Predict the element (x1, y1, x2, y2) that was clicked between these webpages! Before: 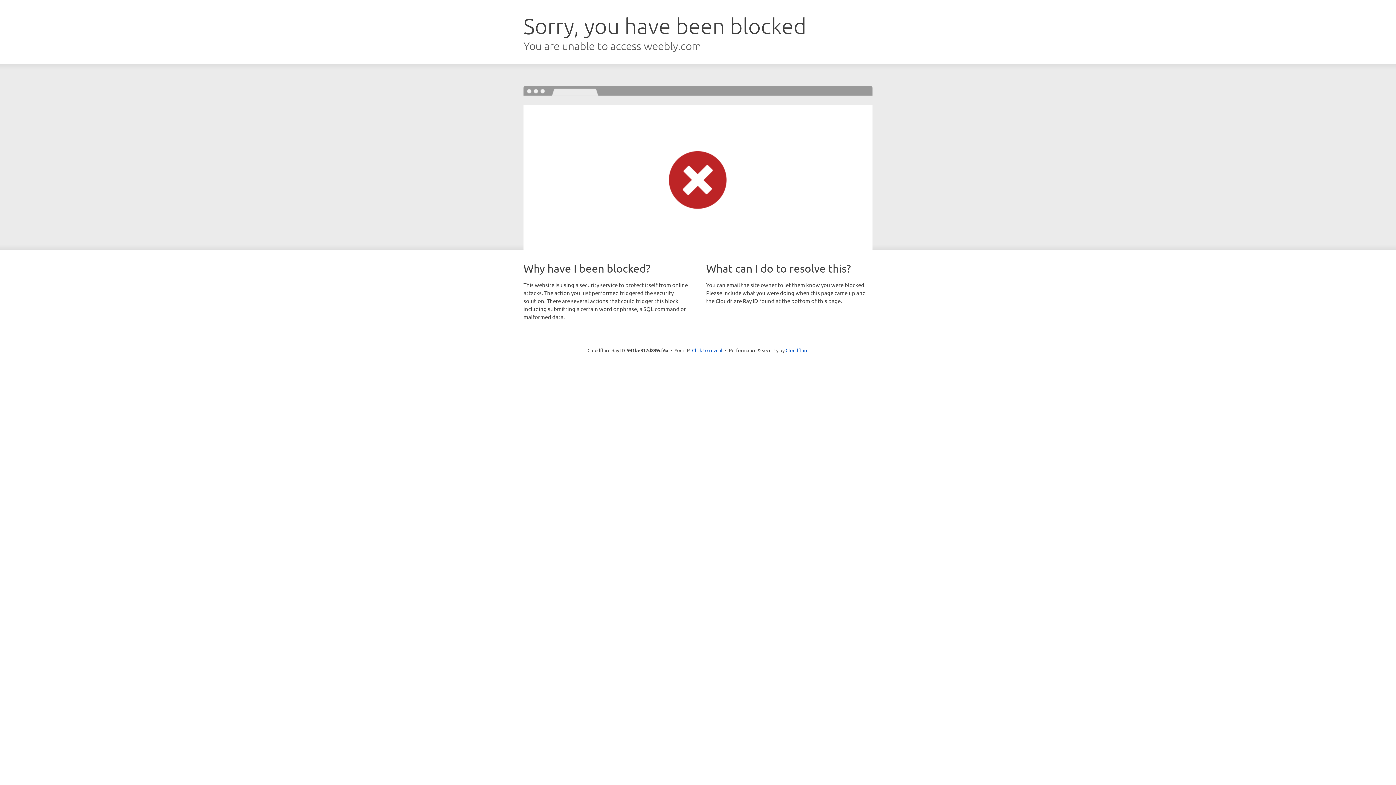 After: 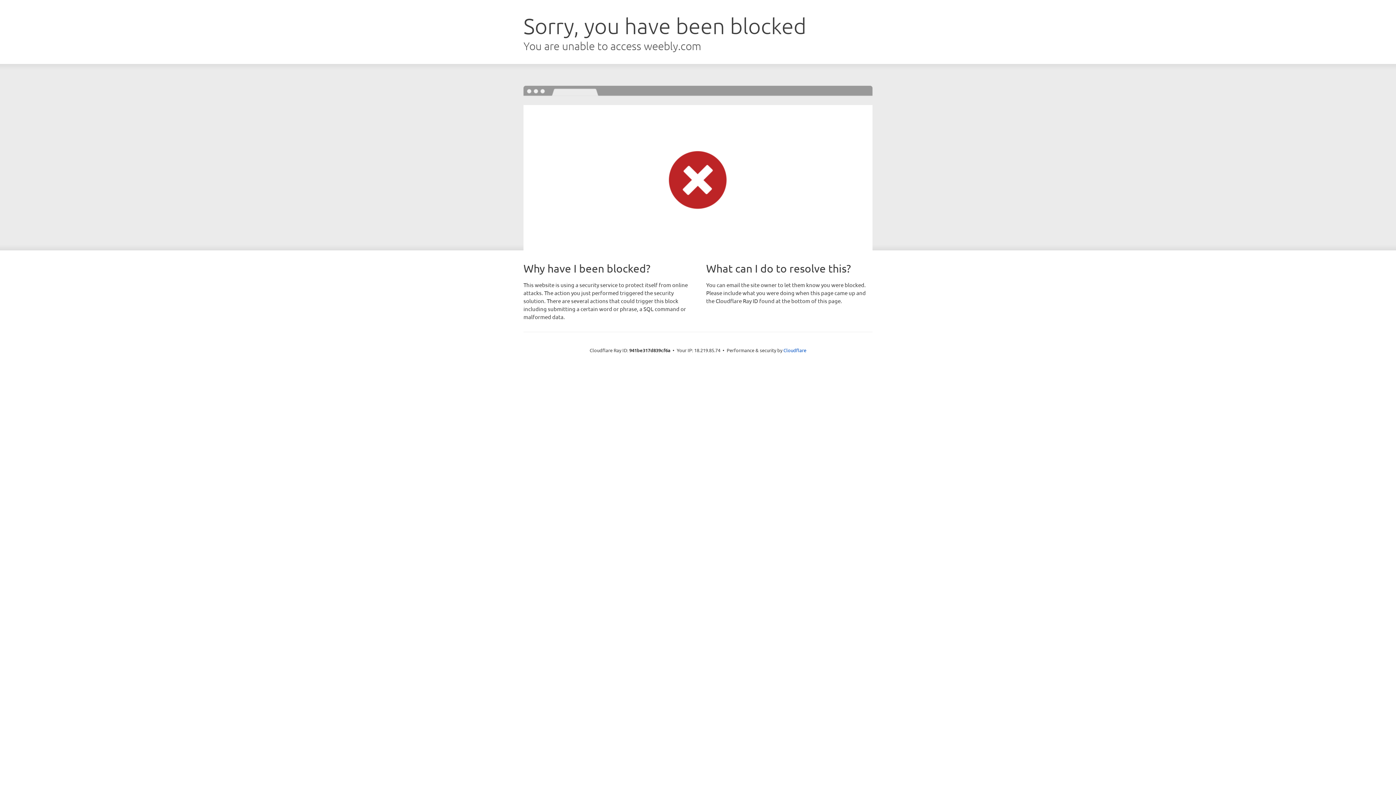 Action: label: Click to reveal bbox: (692, 346, 722, 353)